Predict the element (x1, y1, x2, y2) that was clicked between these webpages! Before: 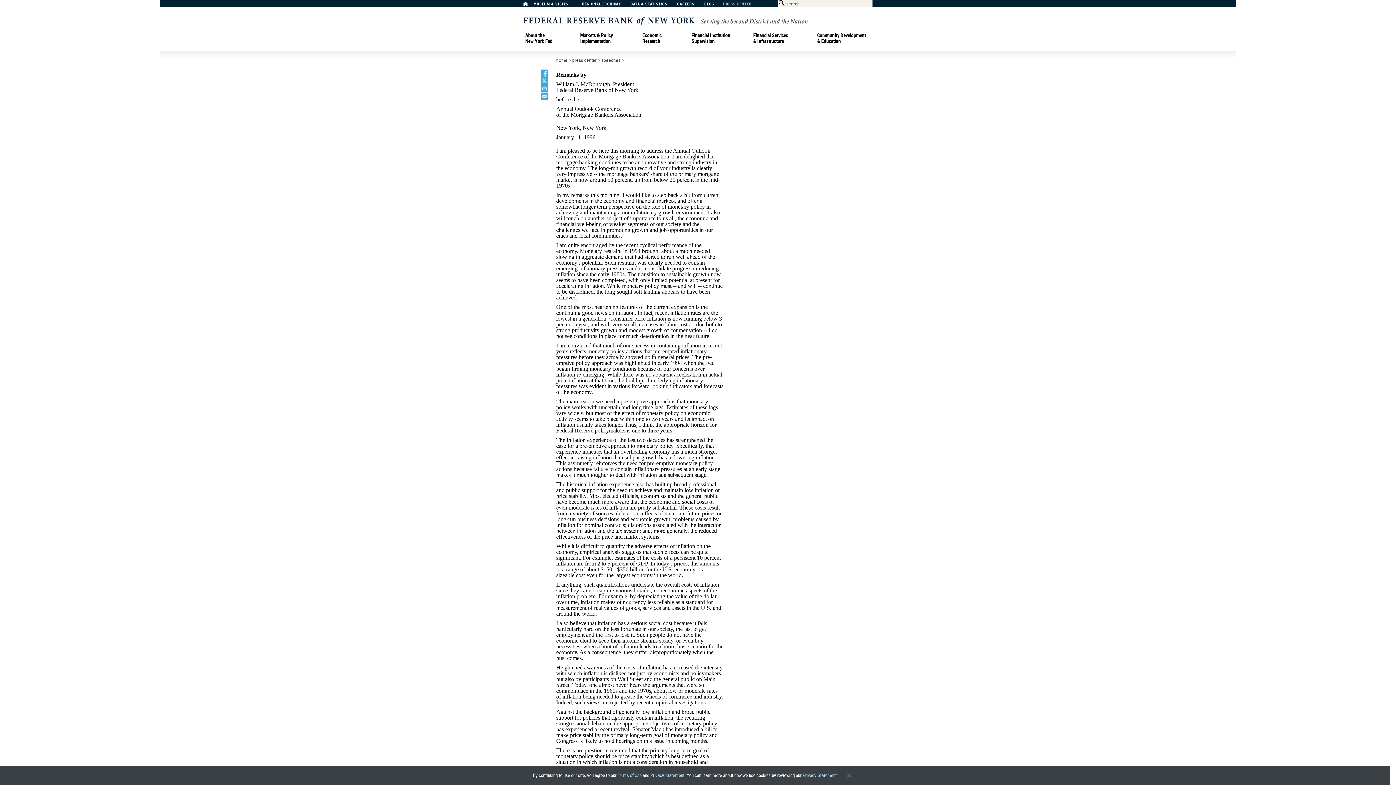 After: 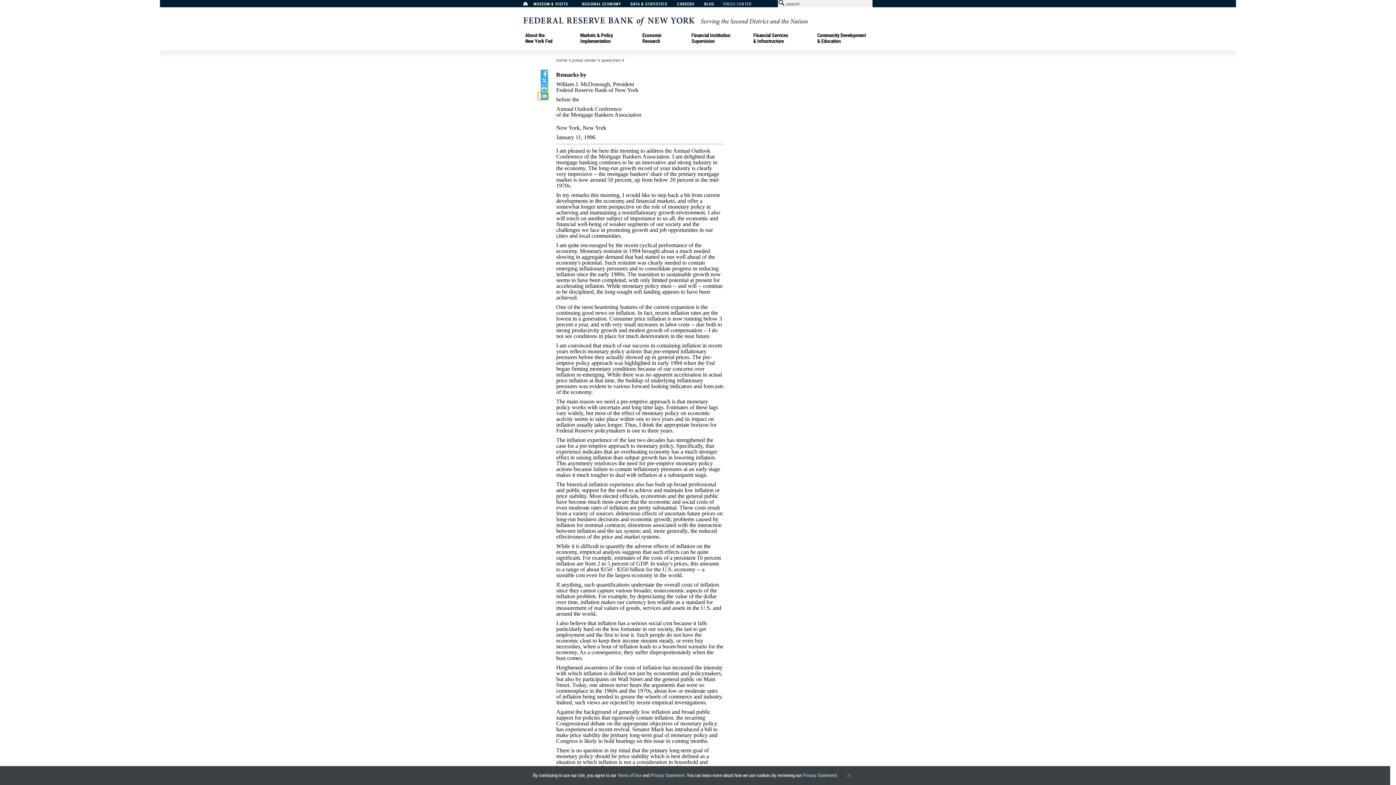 Action: bbox: (538, 92, 548, 100)